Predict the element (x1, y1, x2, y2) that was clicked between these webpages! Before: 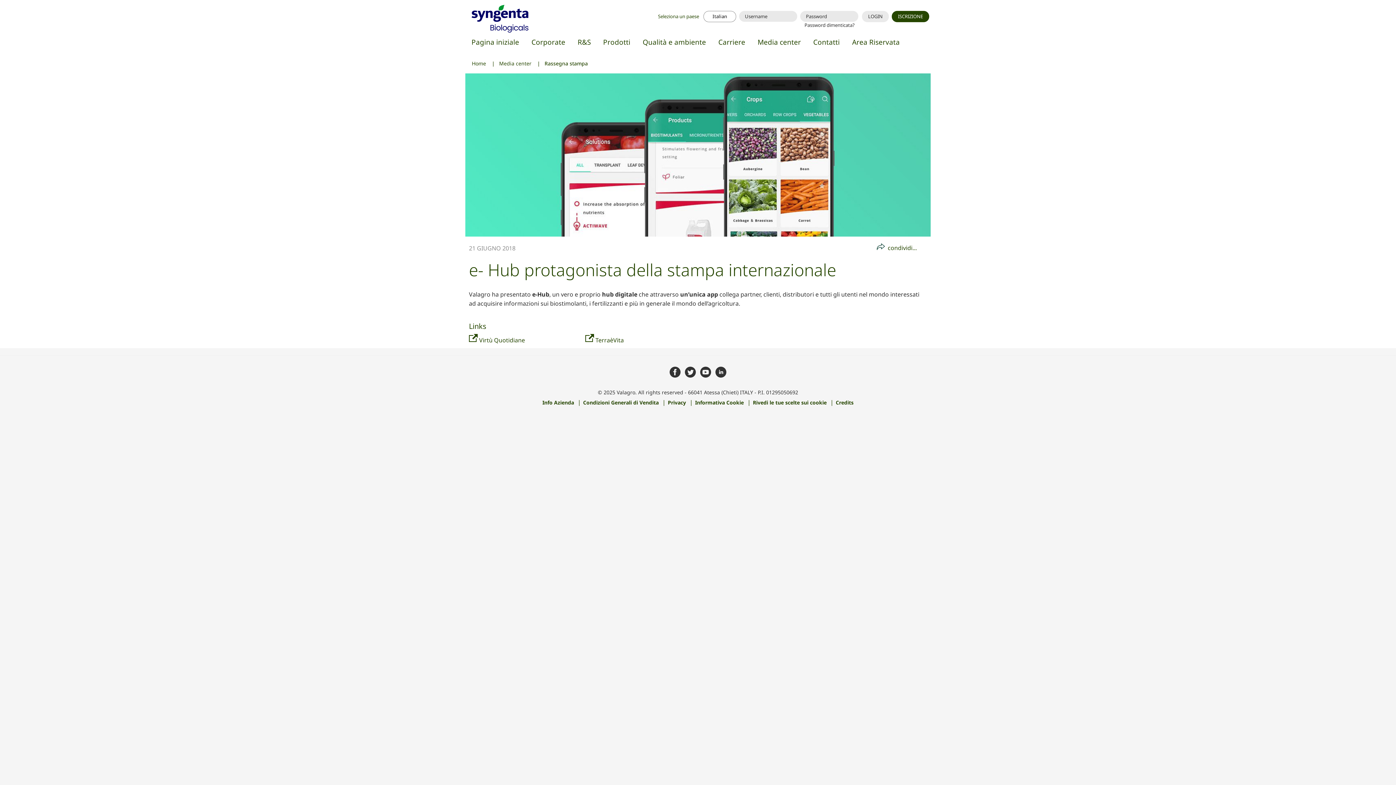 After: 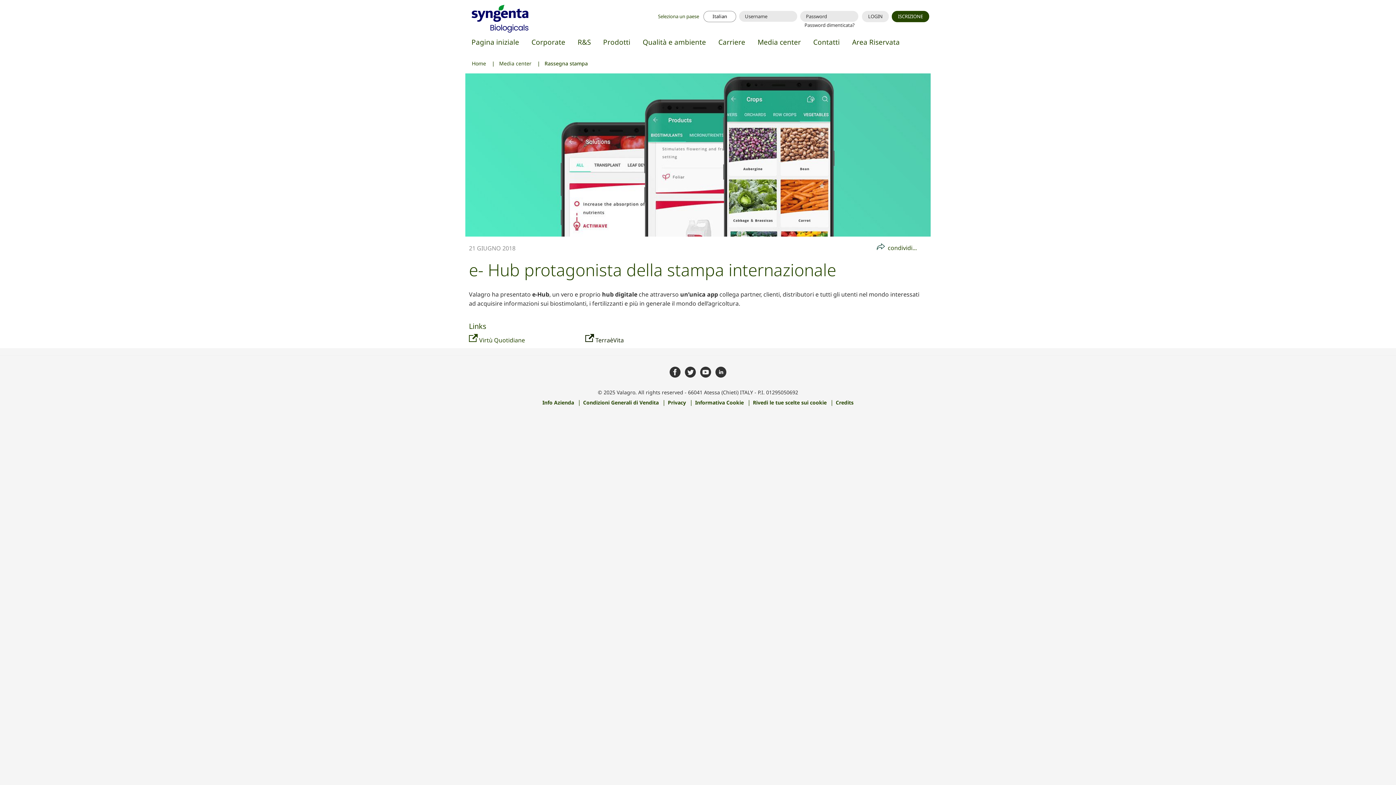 Action: label:  TerraèVita bbox: (585, 336, 624, 344)